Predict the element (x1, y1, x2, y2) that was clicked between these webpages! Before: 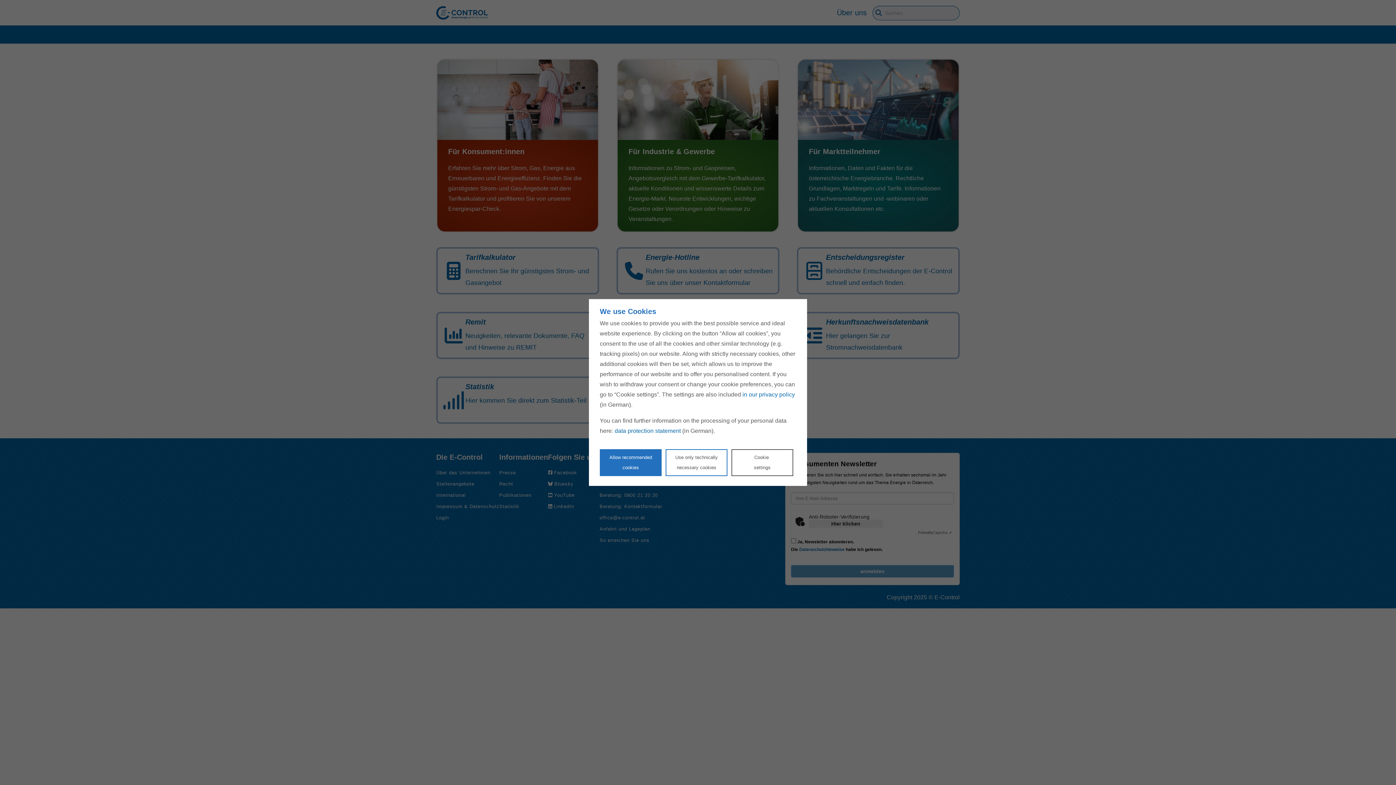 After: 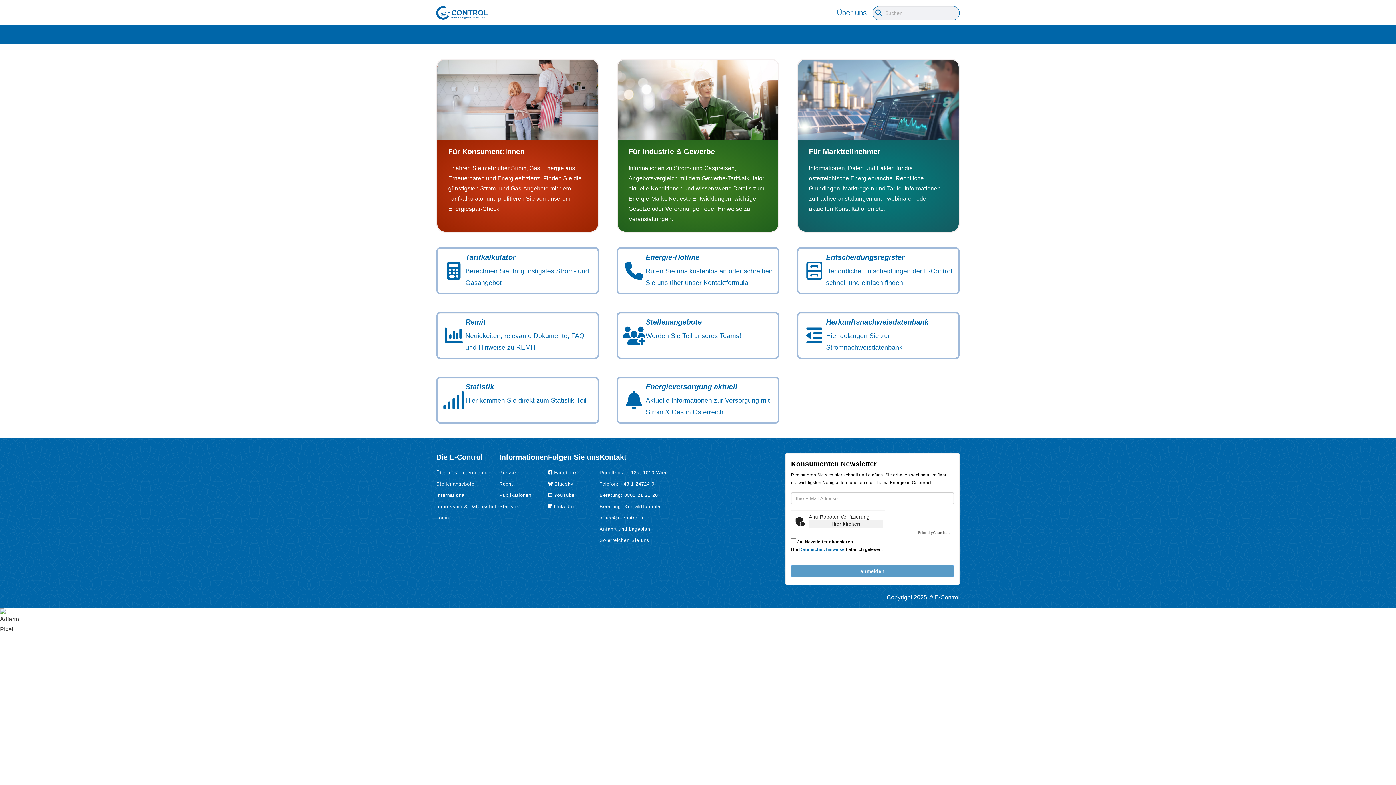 Action: label: Accept proposed privacy settings bbox: (600, 449, 661, 476)